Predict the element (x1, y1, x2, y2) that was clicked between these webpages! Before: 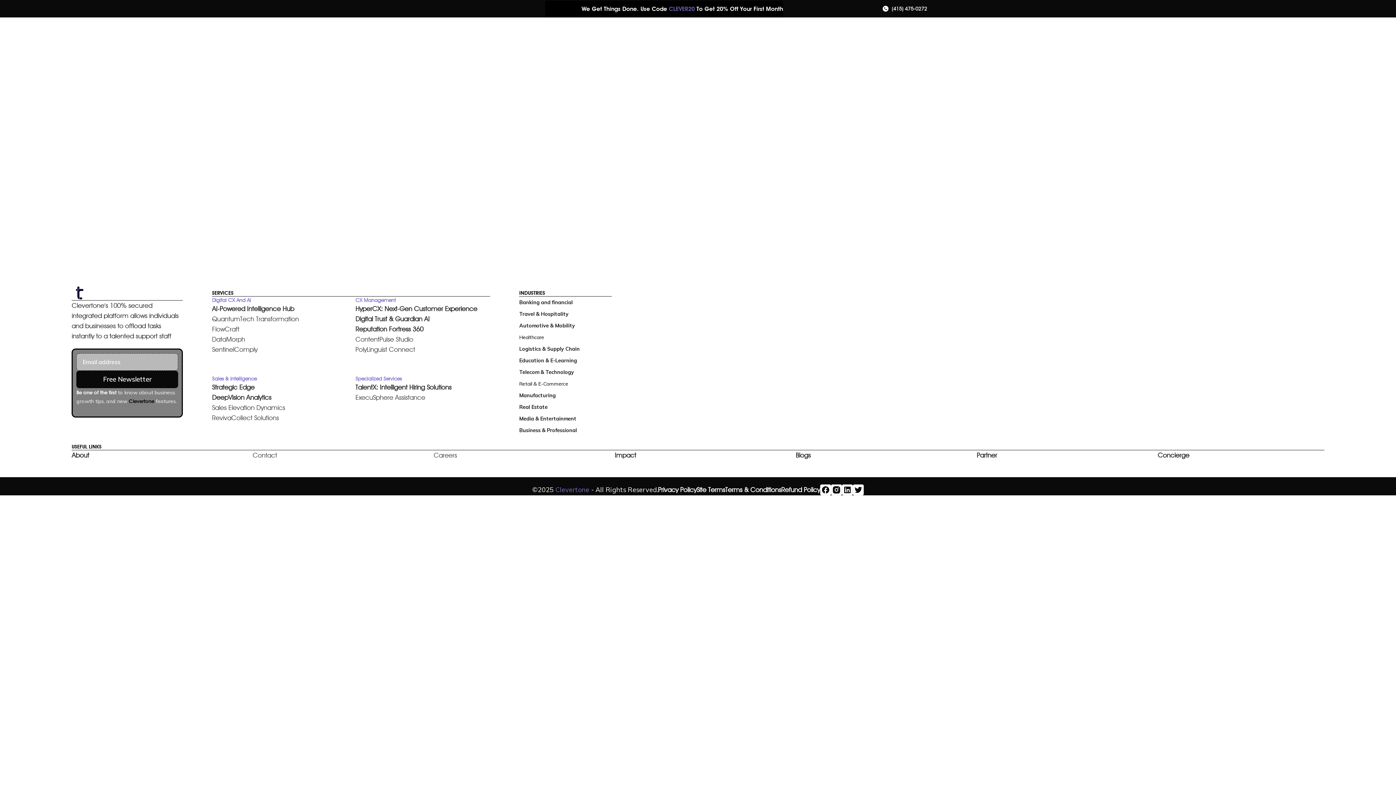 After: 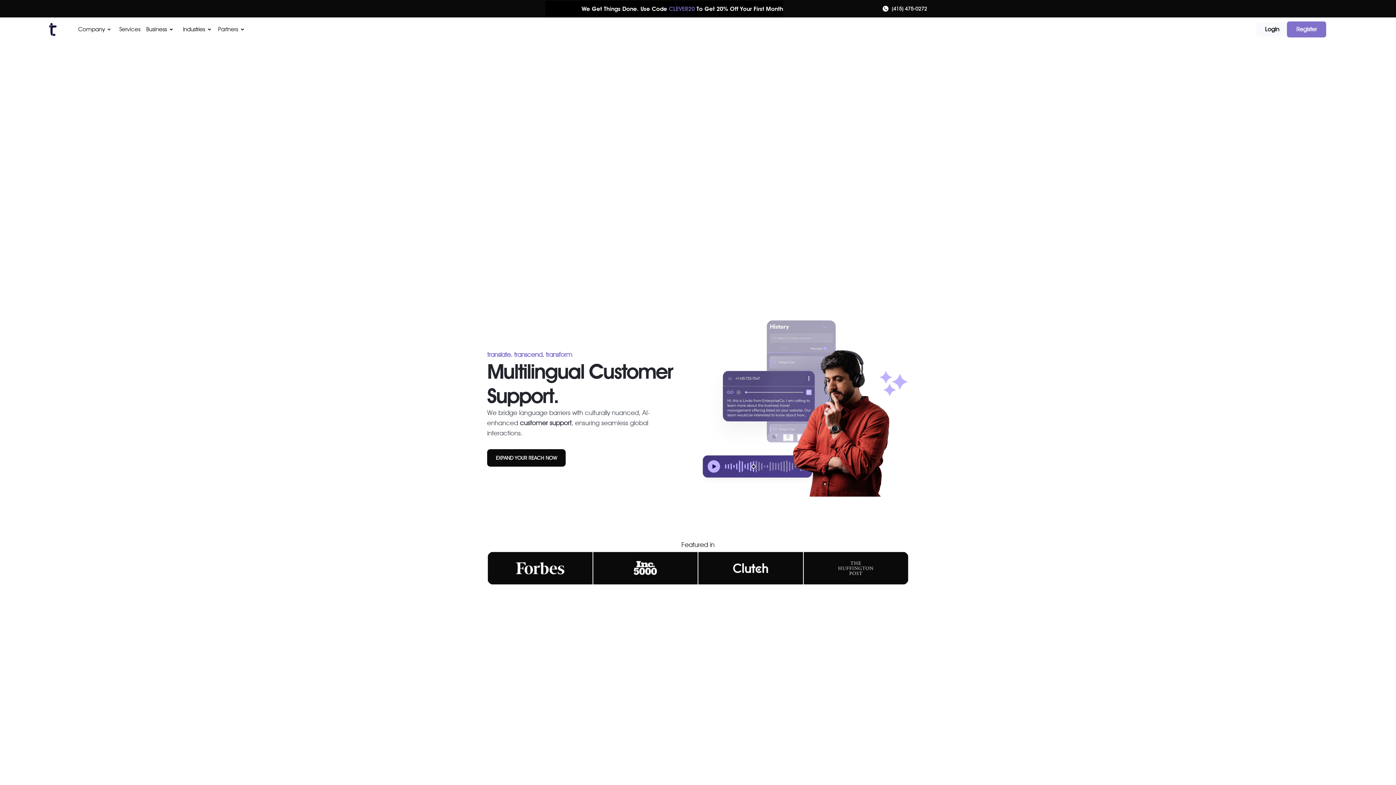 Action: bbox: (355, 344, 490, 354) label: PolyLinguist Connect